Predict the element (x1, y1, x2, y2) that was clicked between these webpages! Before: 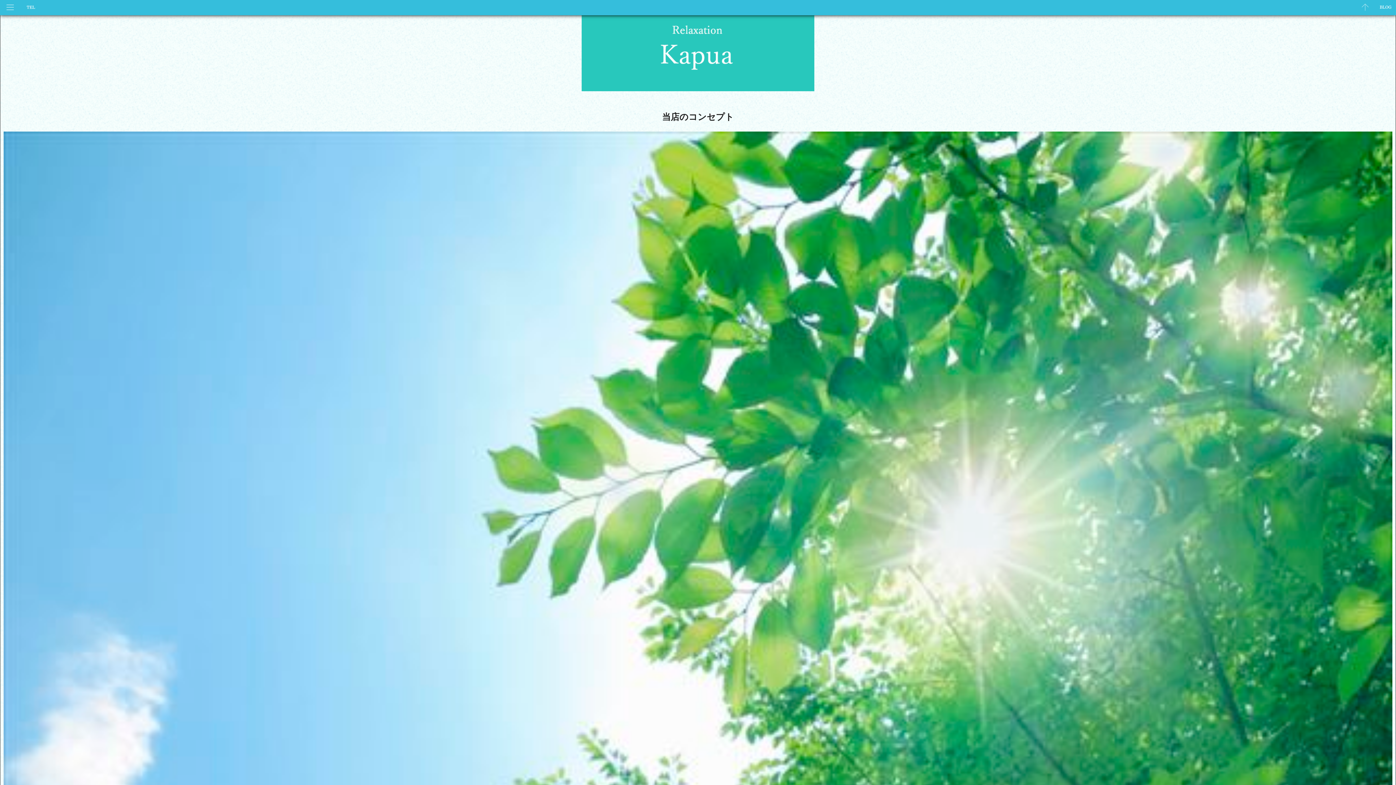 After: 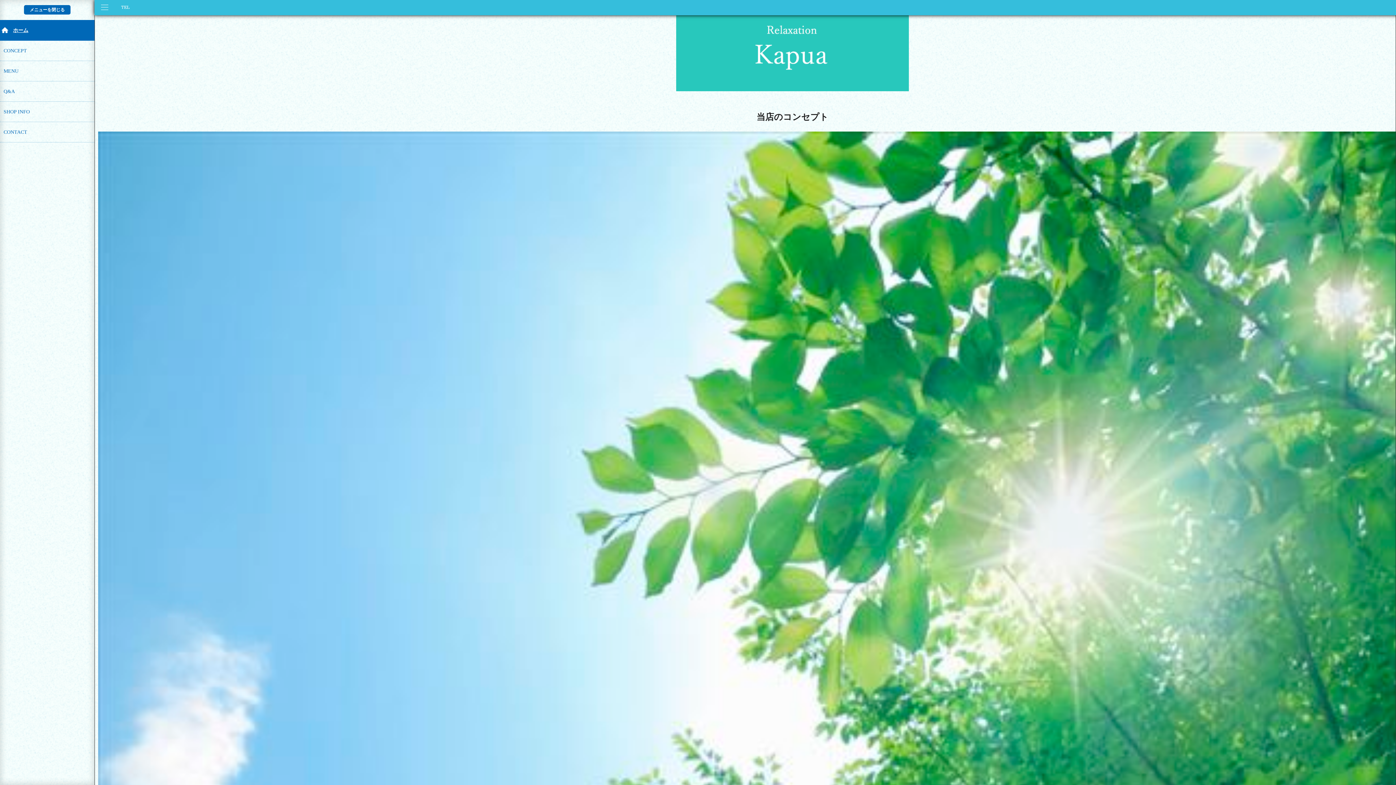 Action: bbox: (0, 0, 20, 15)